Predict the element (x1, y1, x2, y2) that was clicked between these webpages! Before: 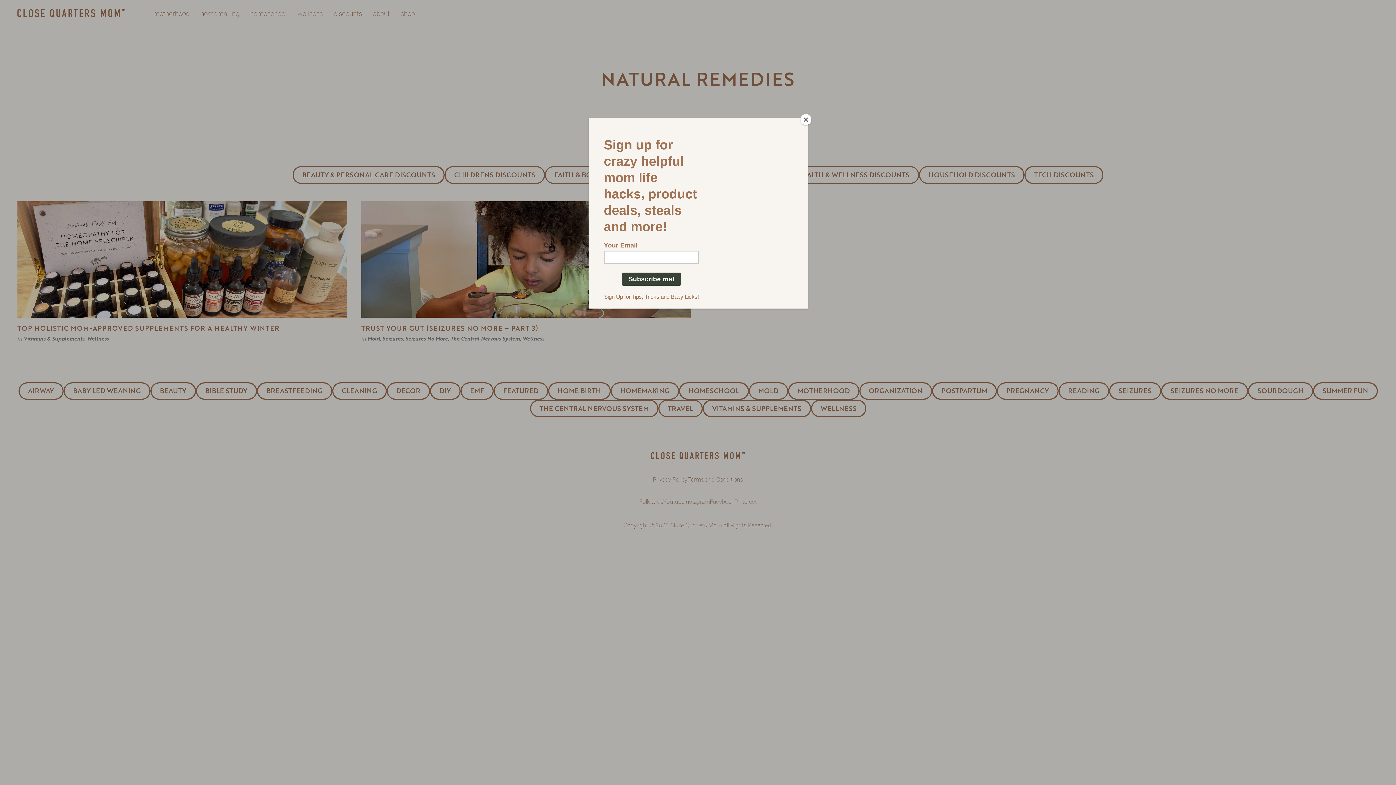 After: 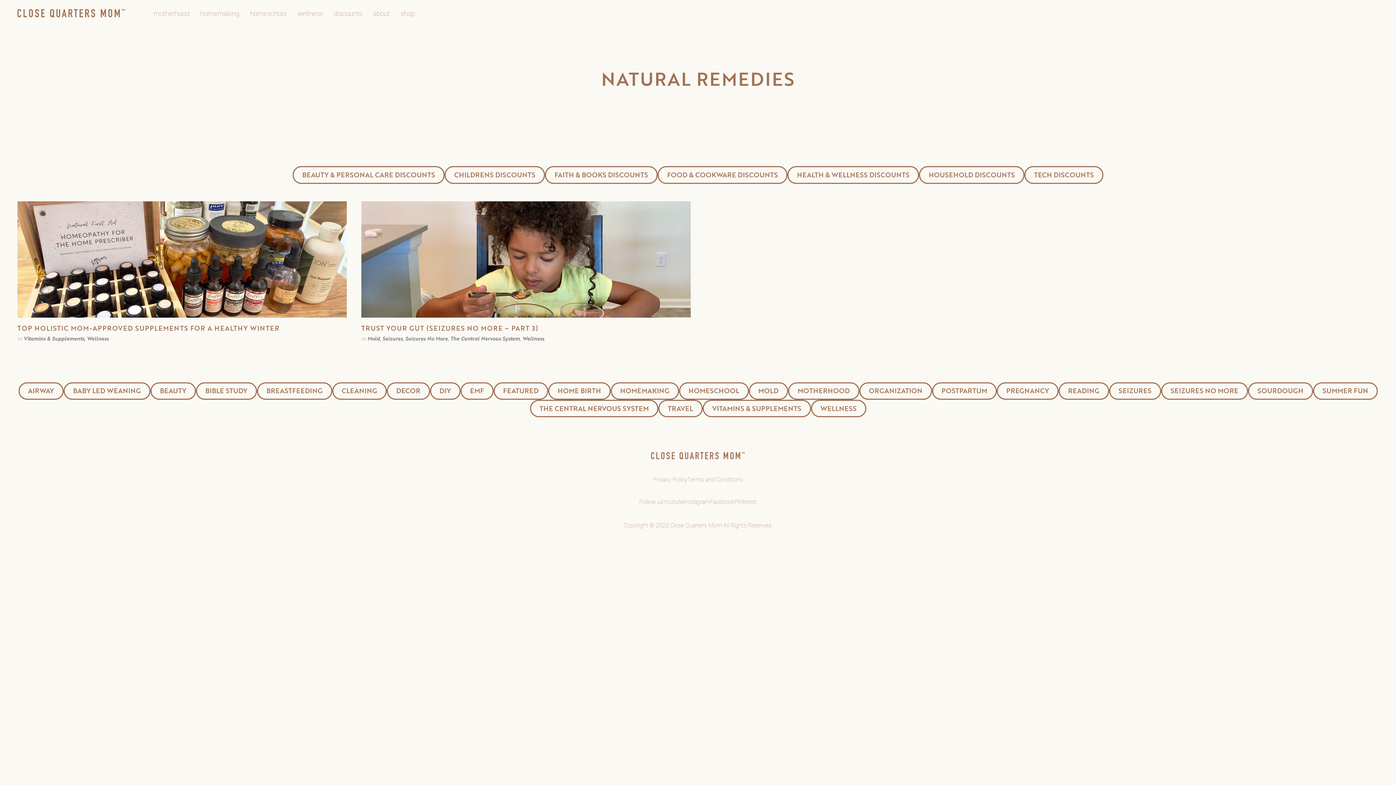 Action: label: Close bbox: (800, 114, 811, 125)